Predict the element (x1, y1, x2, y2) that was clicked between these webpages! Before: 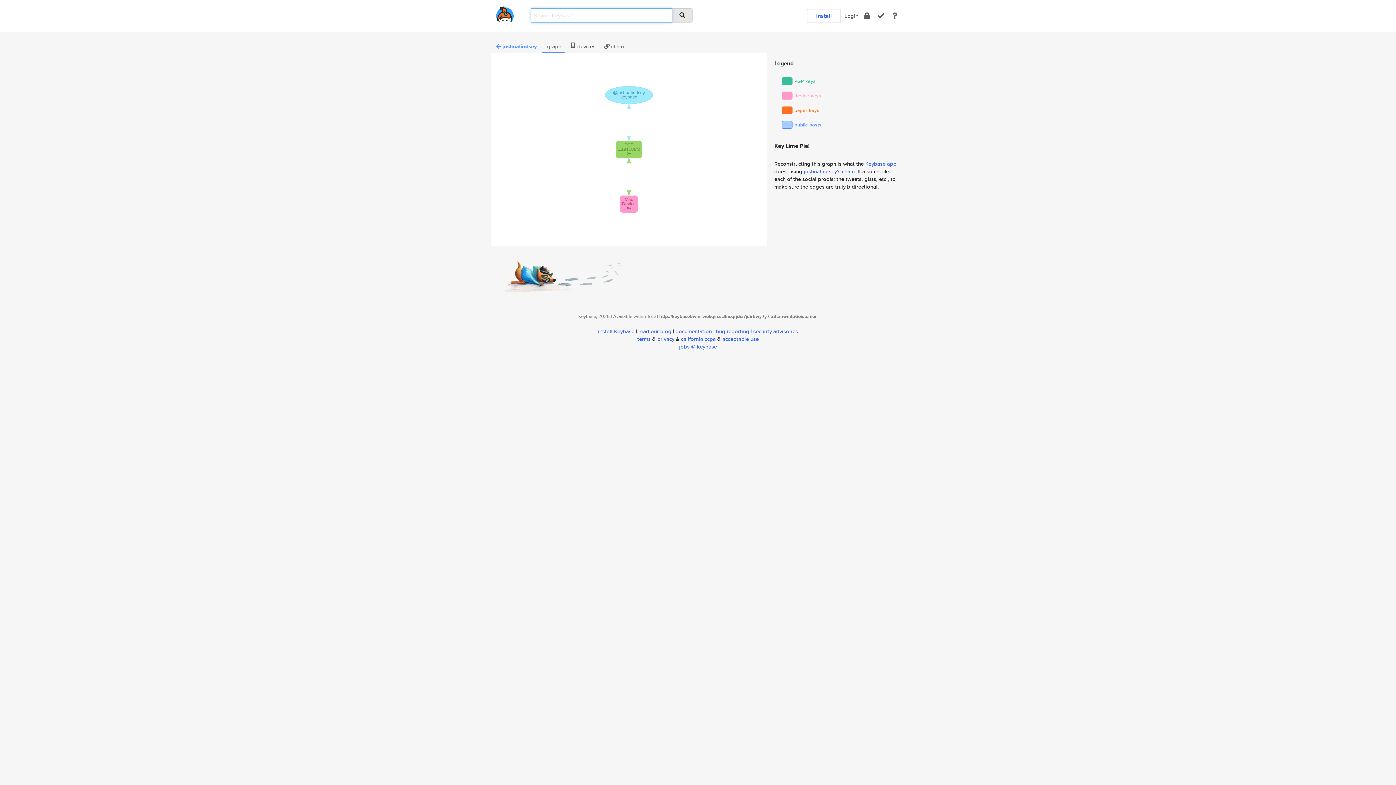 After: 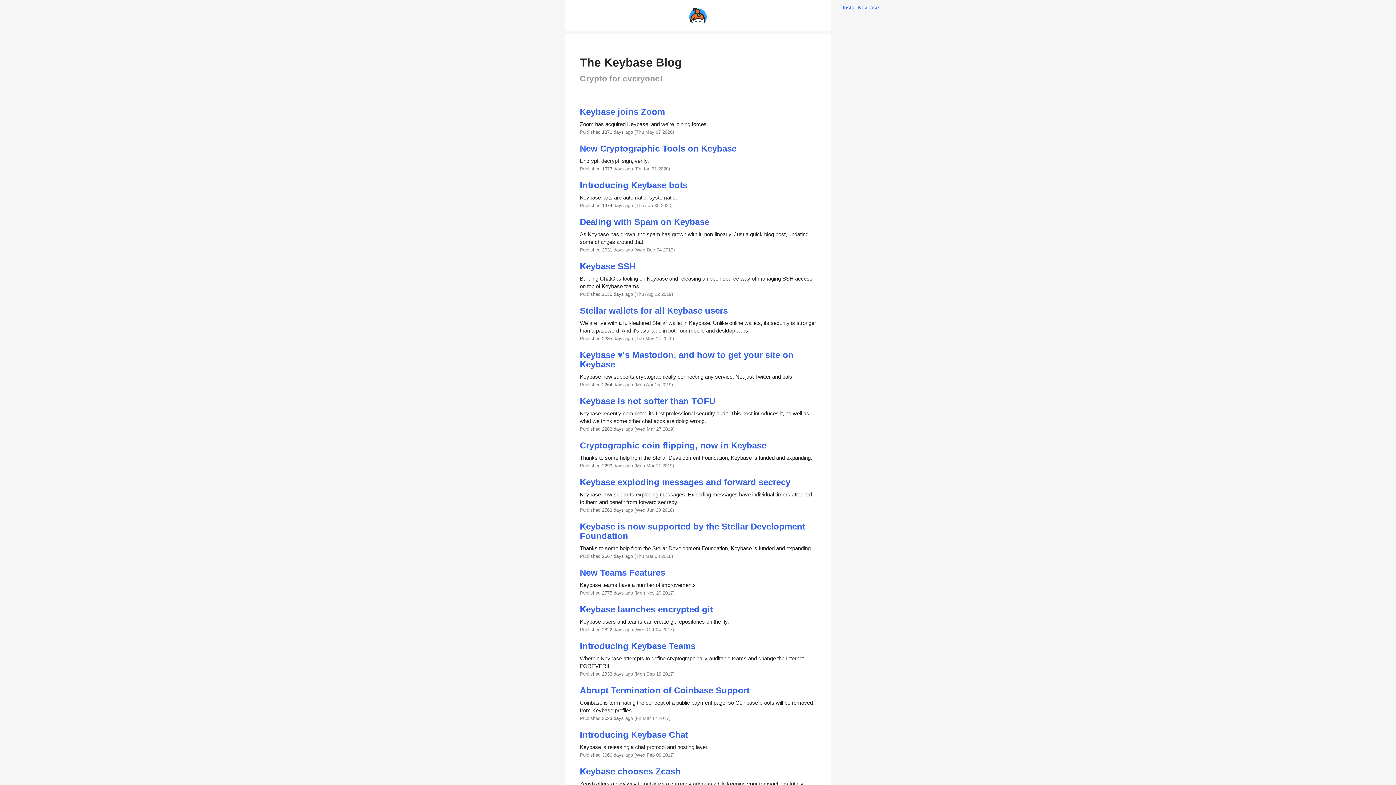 Action: label: read our blog bbox: (638, 327, 671, 335)